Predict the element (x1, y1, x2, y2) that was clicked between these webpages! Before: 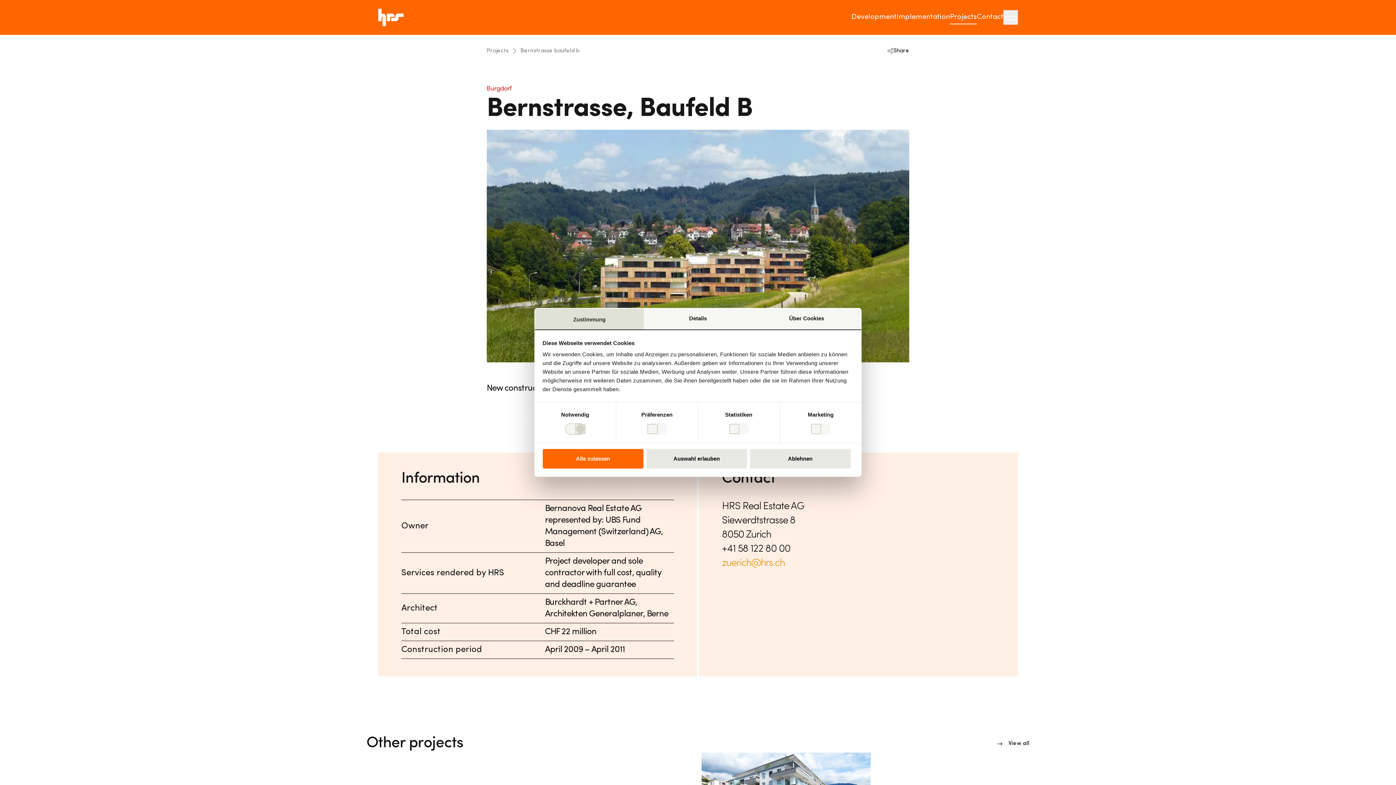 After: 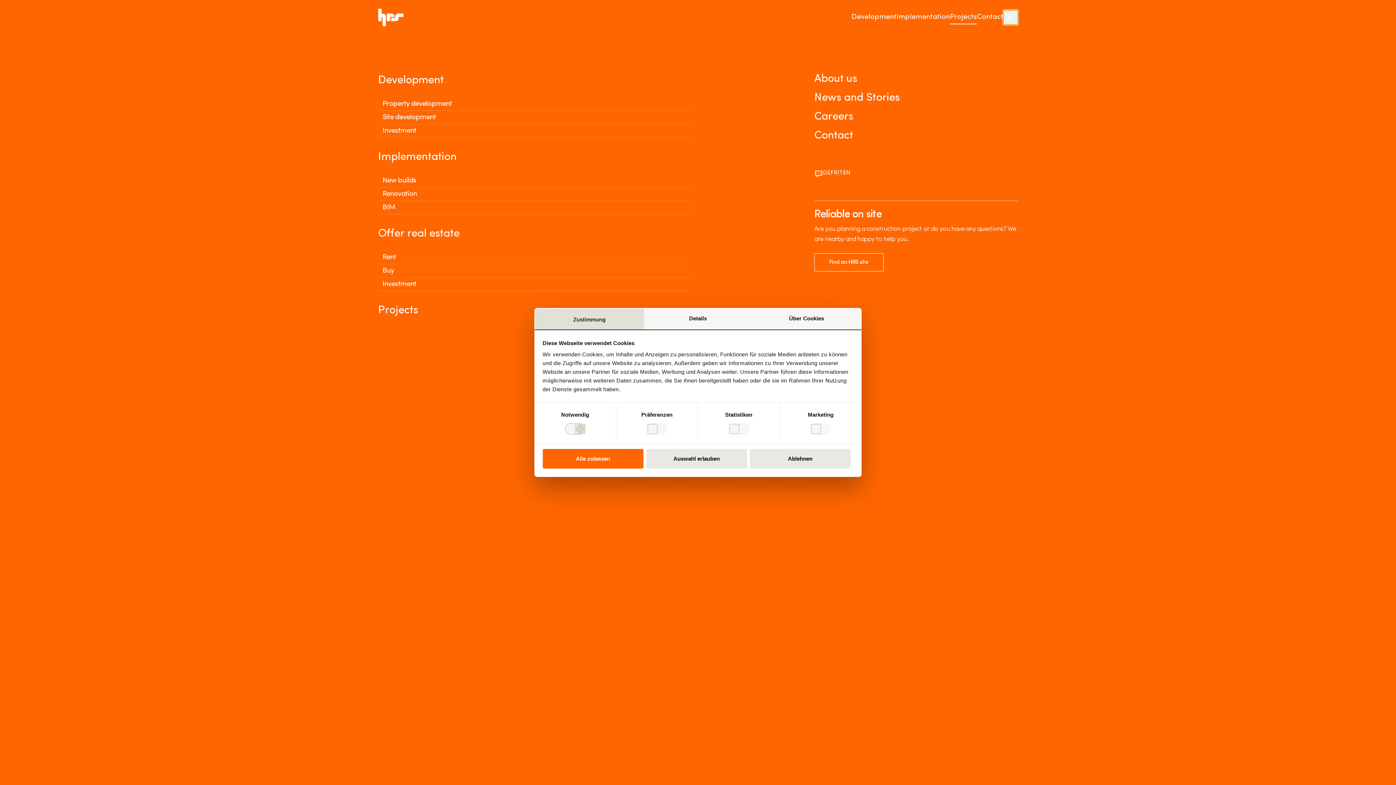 Action: label: Toggle menu bbox: (1003, 10, 1018, 24)